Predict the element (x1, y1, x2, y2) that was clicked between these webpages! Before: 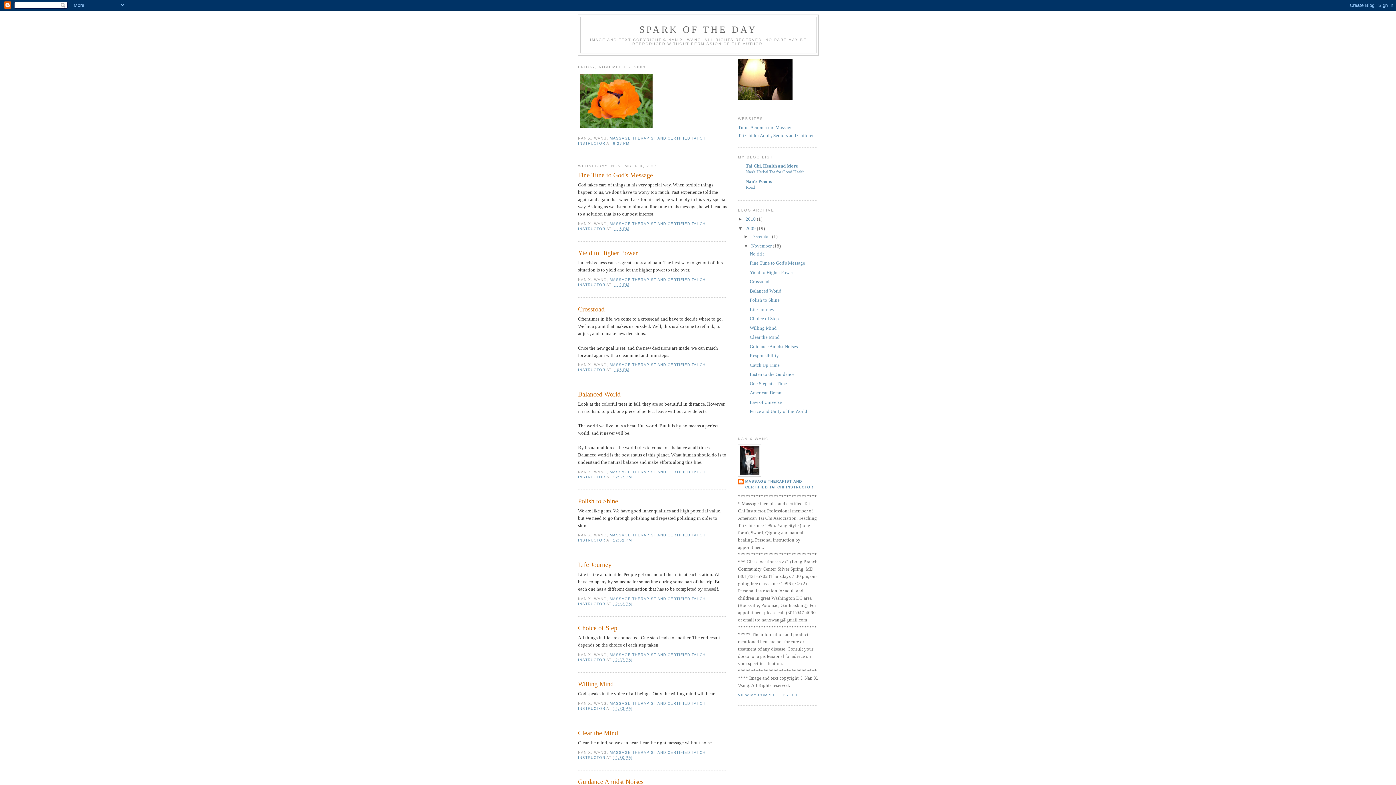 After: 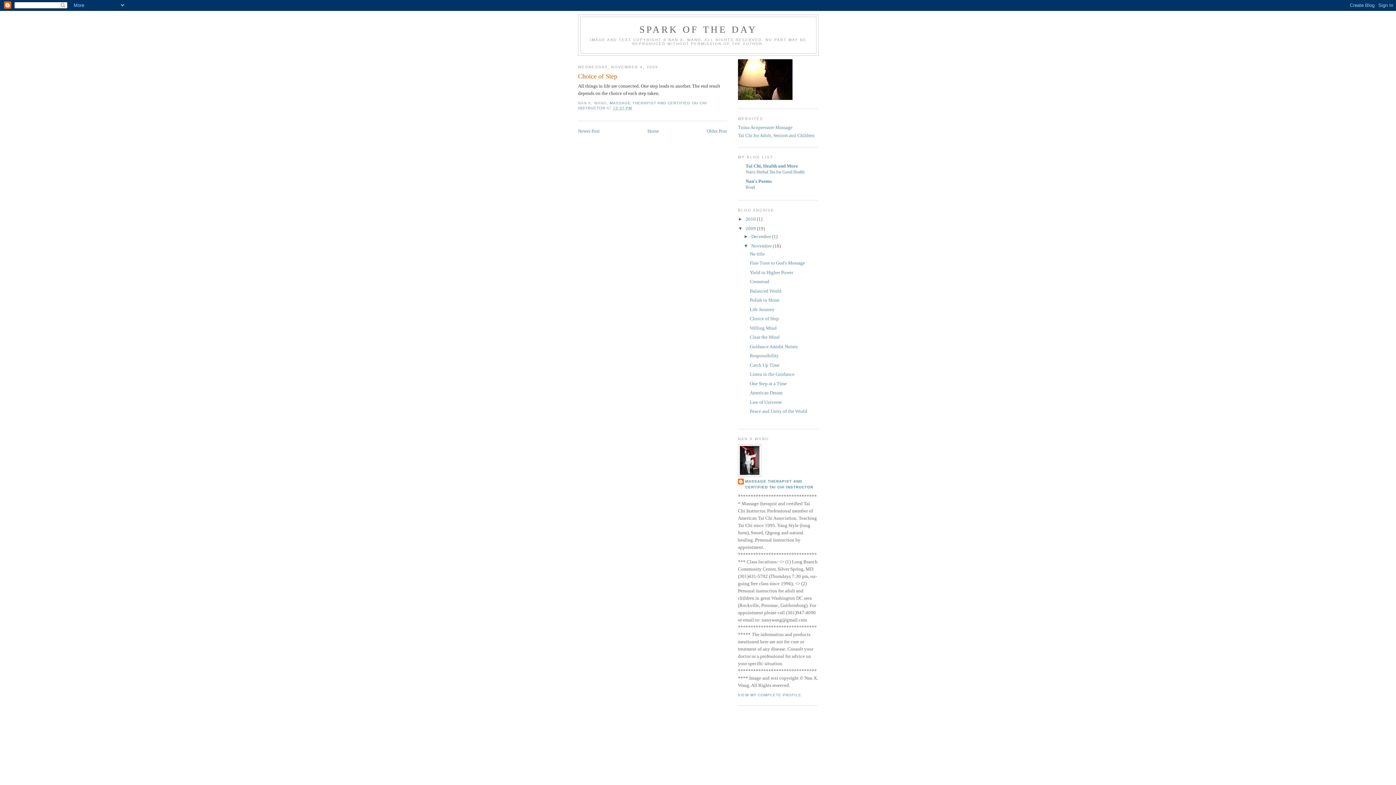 Action: bbox: (613, 658, 632, 662) label: 12:37 PM